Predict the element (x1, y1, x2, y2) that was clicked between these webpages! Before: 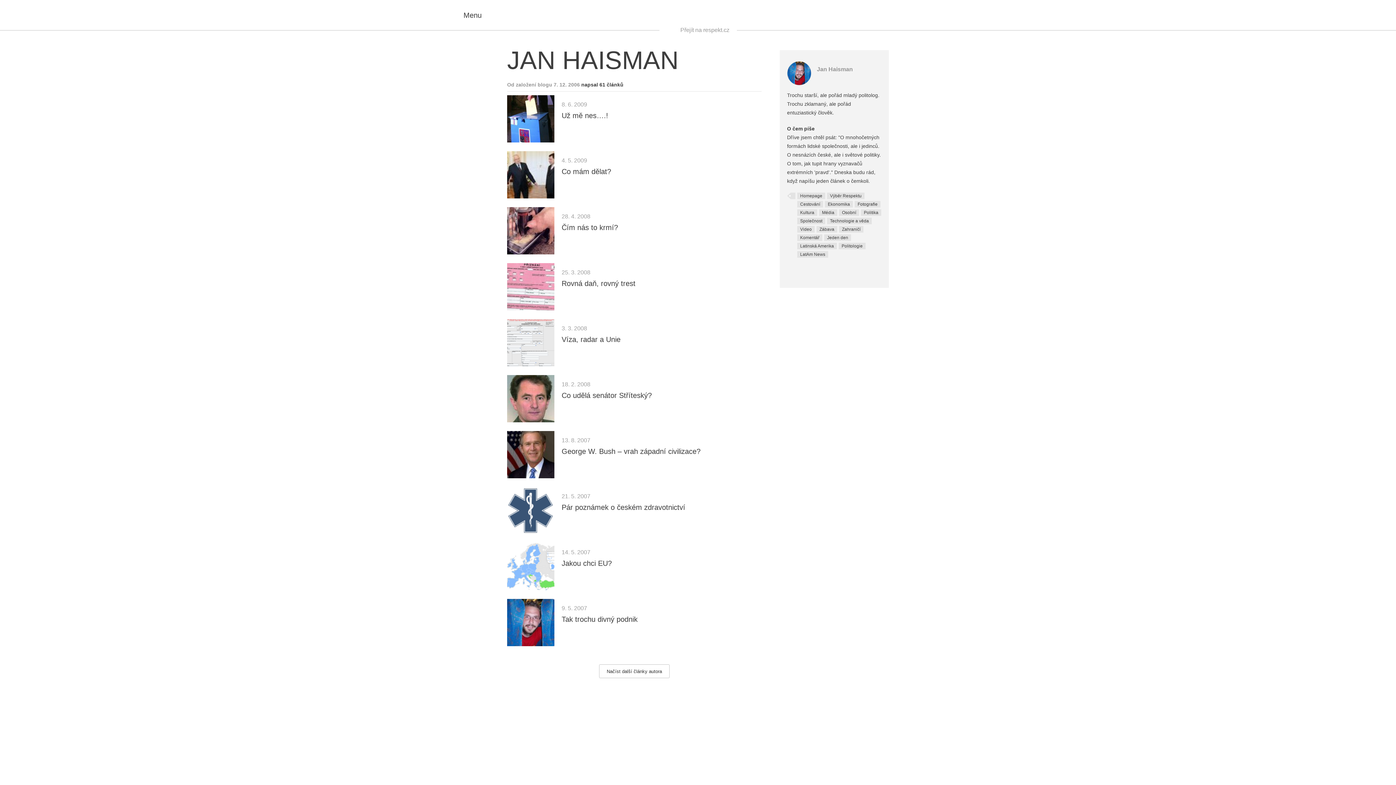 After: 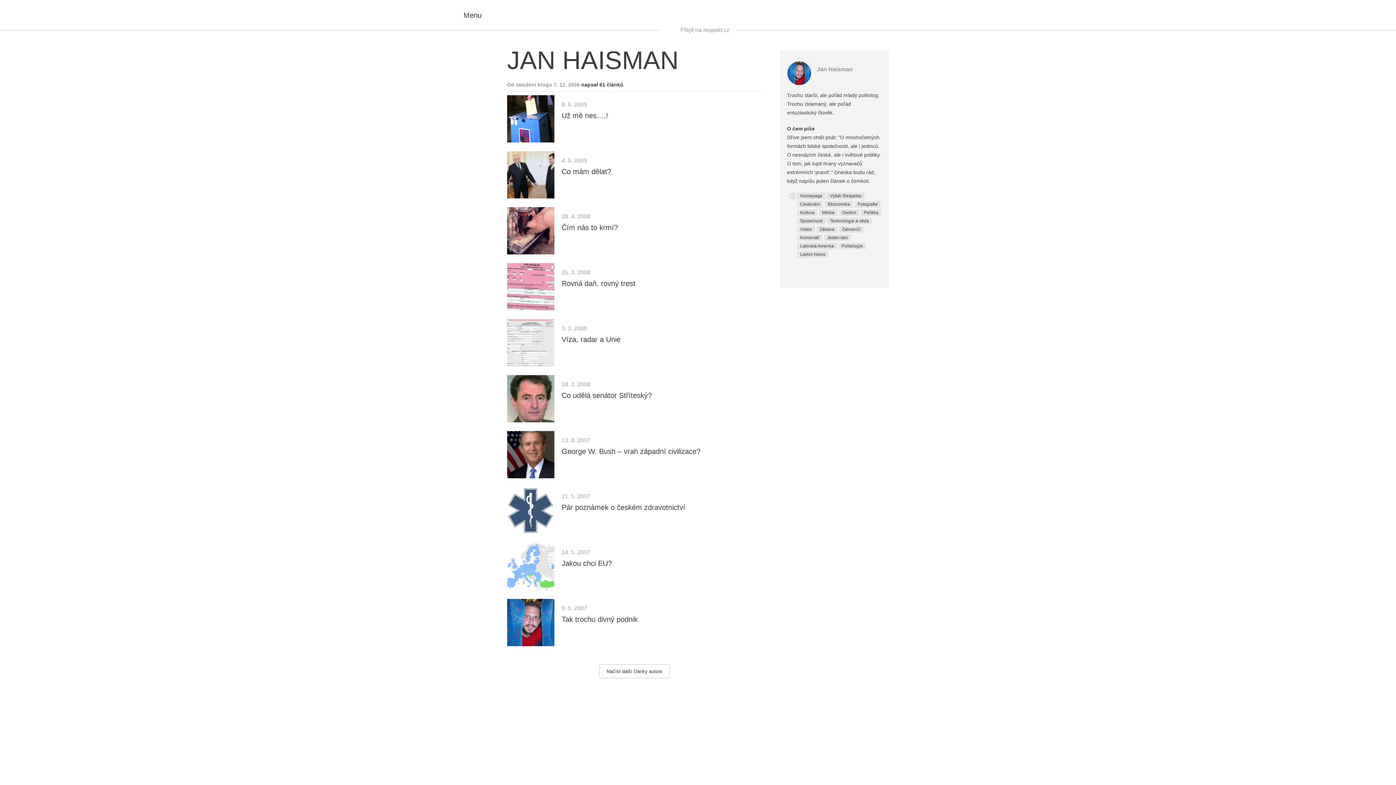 Action: label: Vyhledávání bbox: (663, 24, 675, 35)